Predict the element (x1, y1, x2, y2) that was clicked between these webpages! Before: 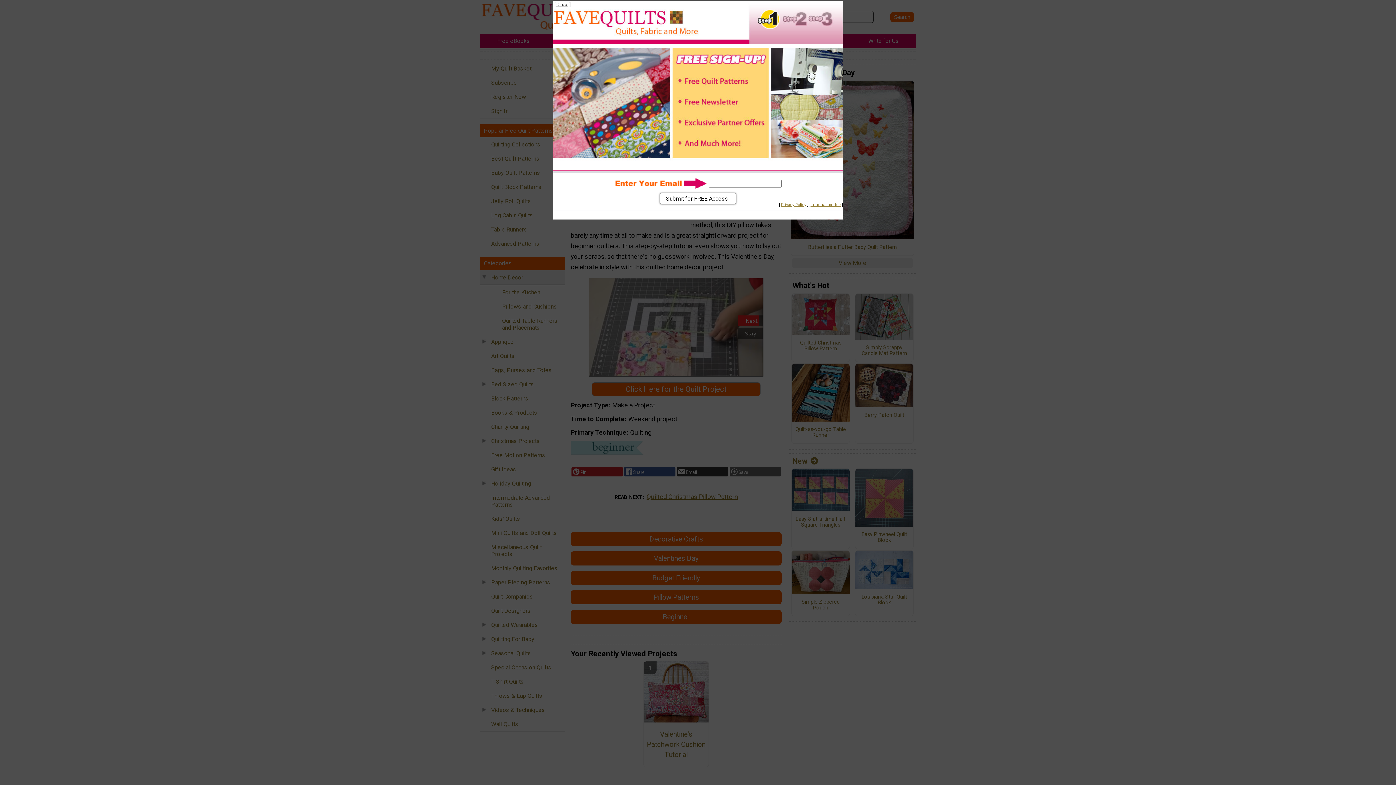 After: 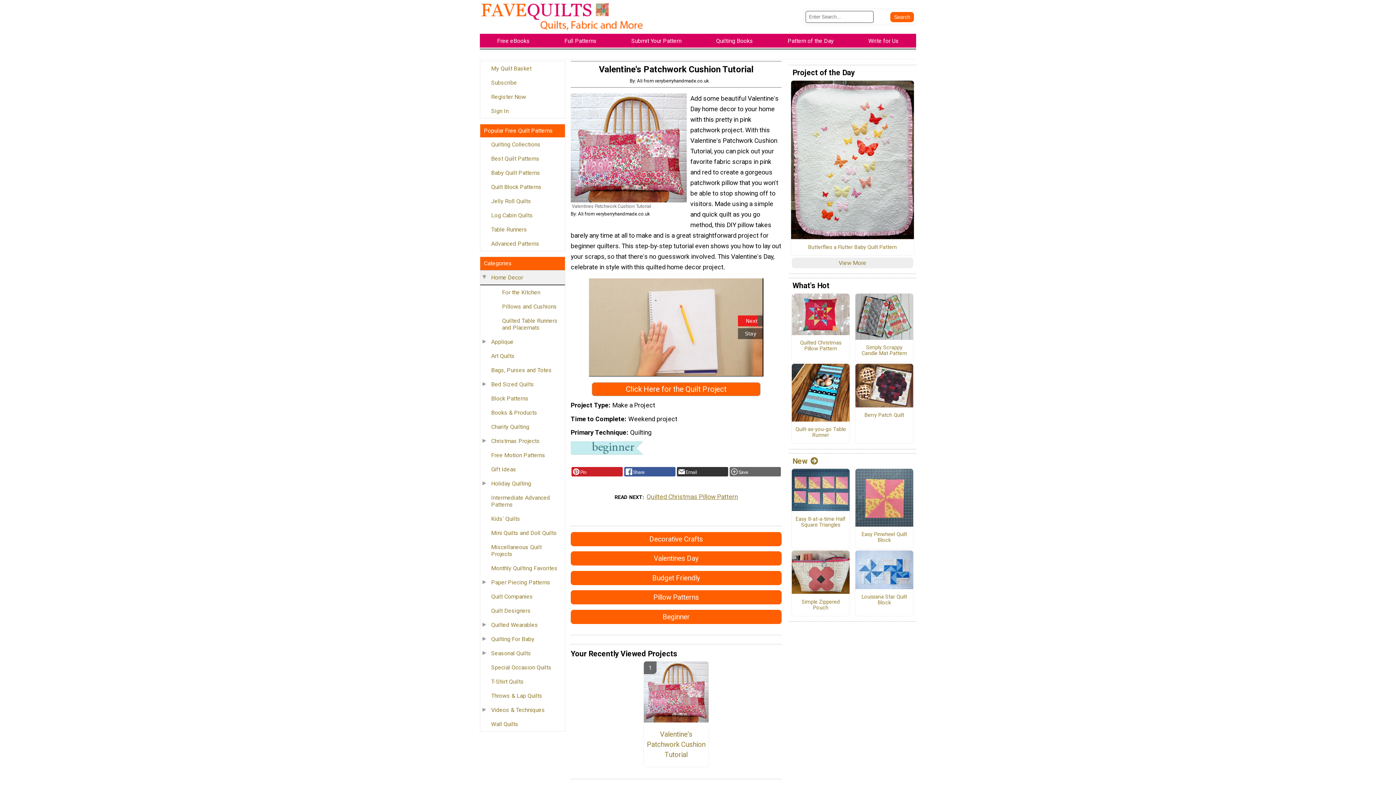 Action: label: Close bbox: (556, 1, 568, 7)